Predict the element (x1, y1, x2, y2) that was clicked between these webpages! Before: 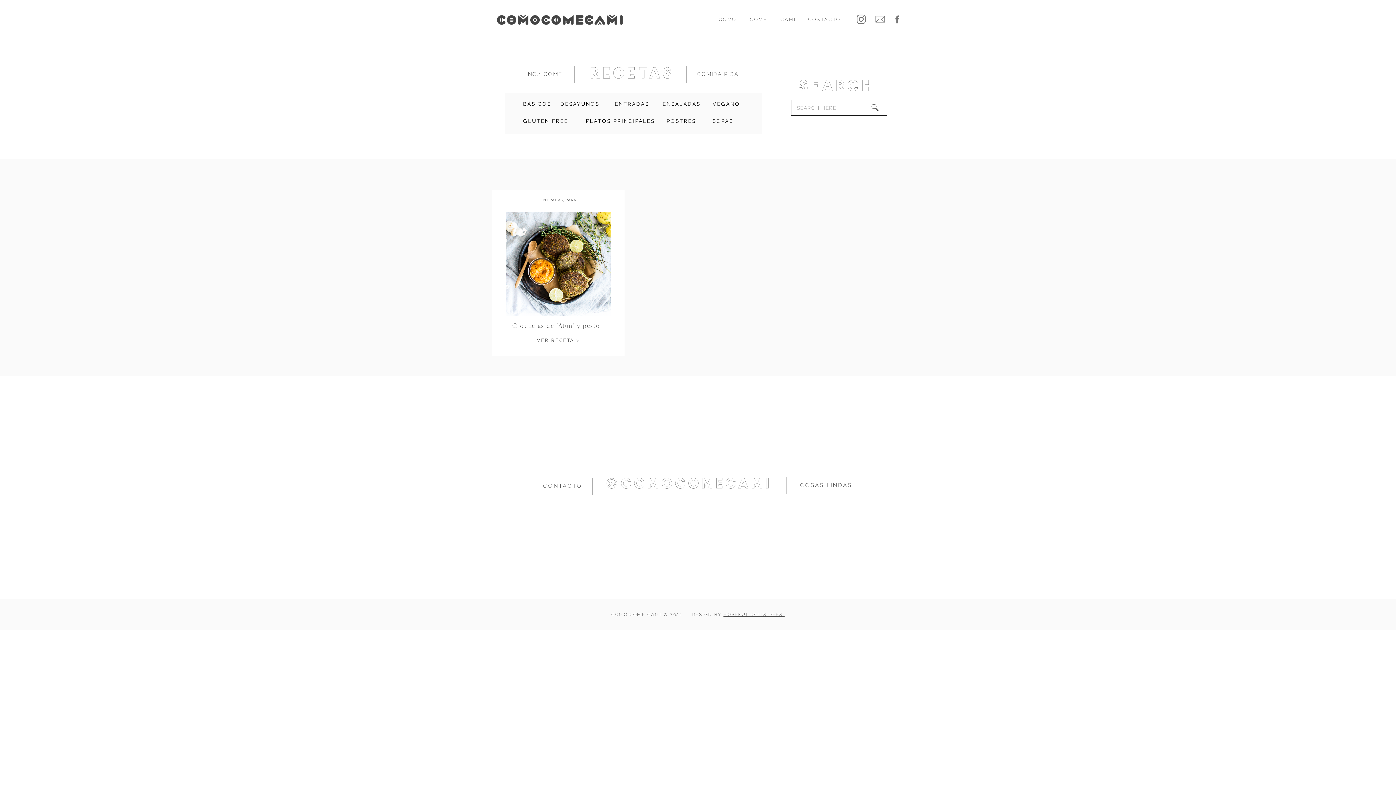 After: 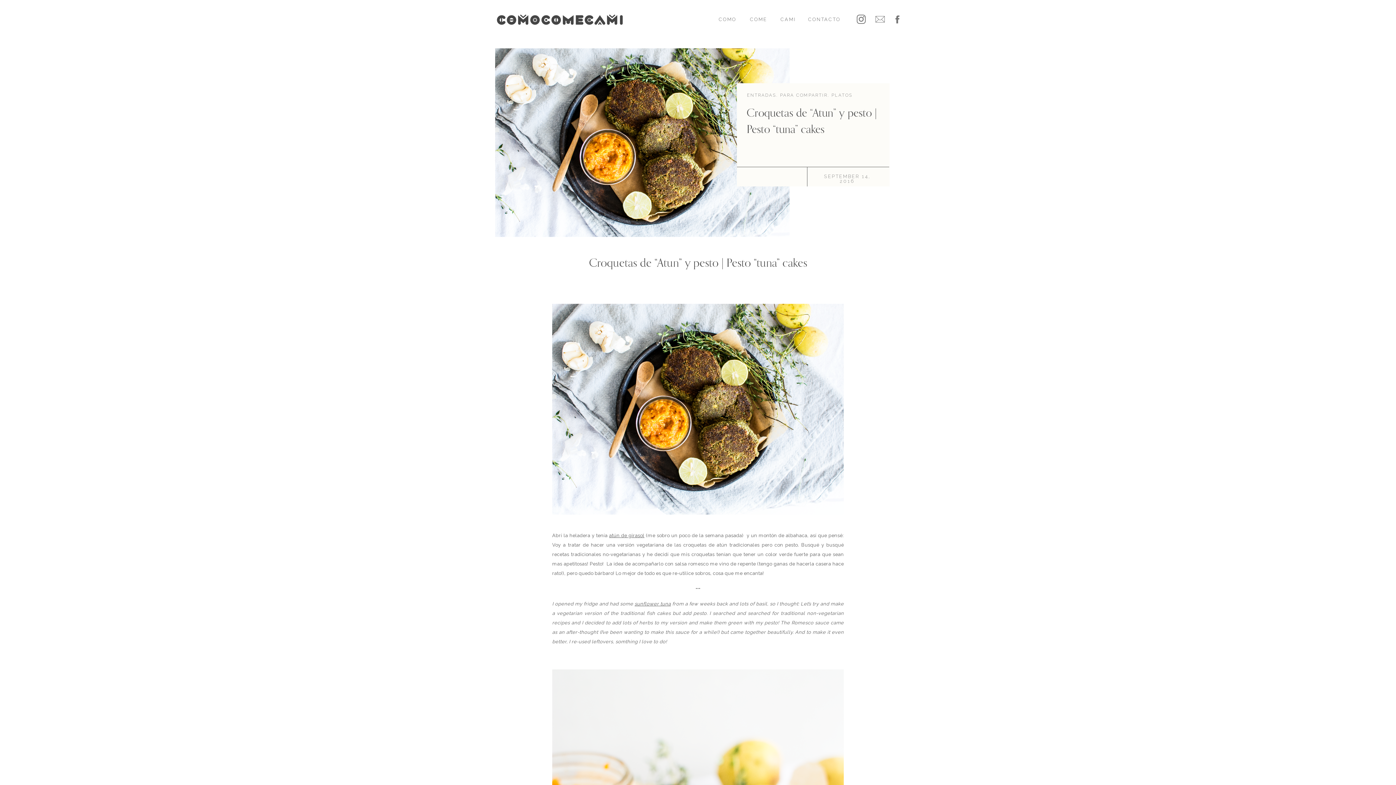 Action: bbox: (512, 321, 604, 336) label: Croquetas de “Atun” y pesto | Pesto “tuna” cakes